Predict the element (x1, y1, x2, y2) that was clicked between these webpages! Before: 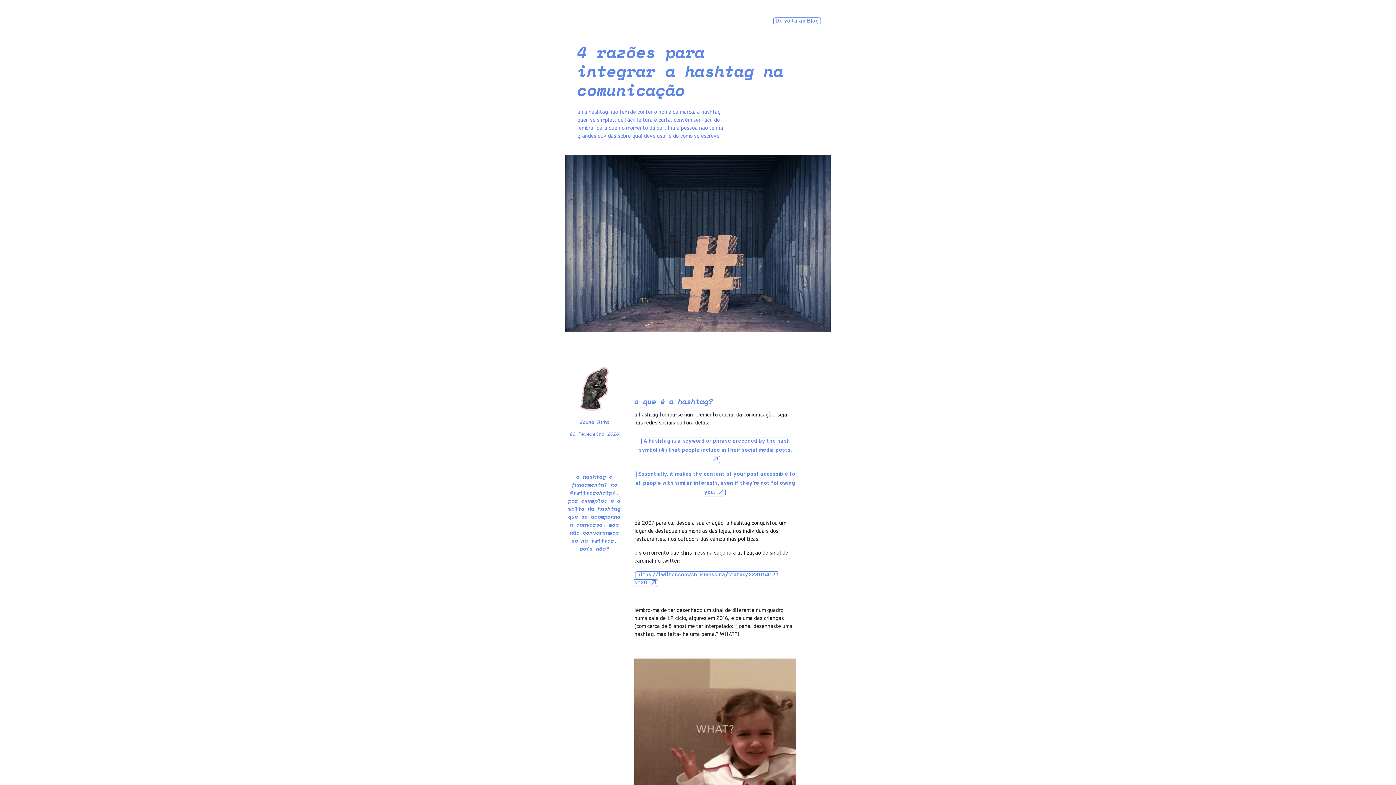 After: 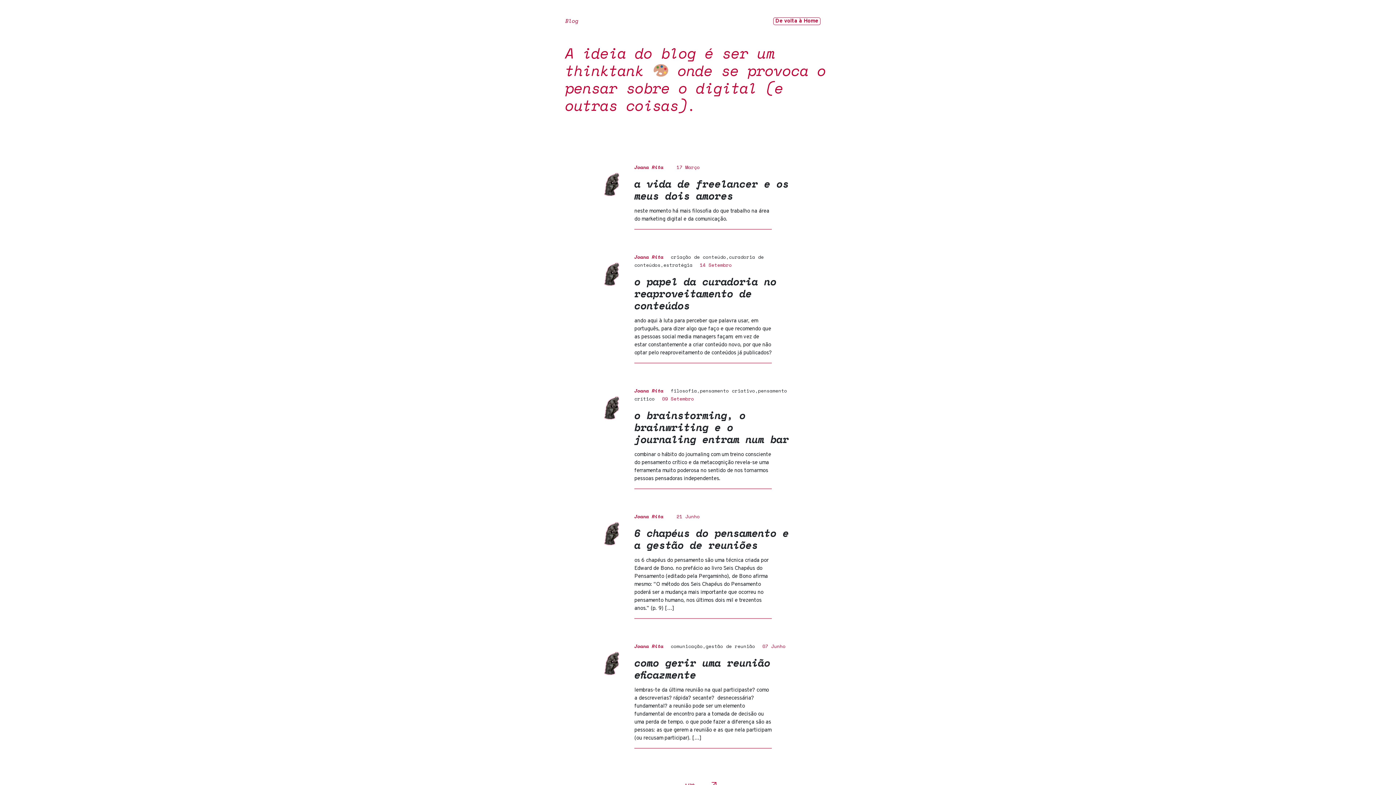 Action: label: De volta ao Blog bbox: (773, 17, 821, 25)